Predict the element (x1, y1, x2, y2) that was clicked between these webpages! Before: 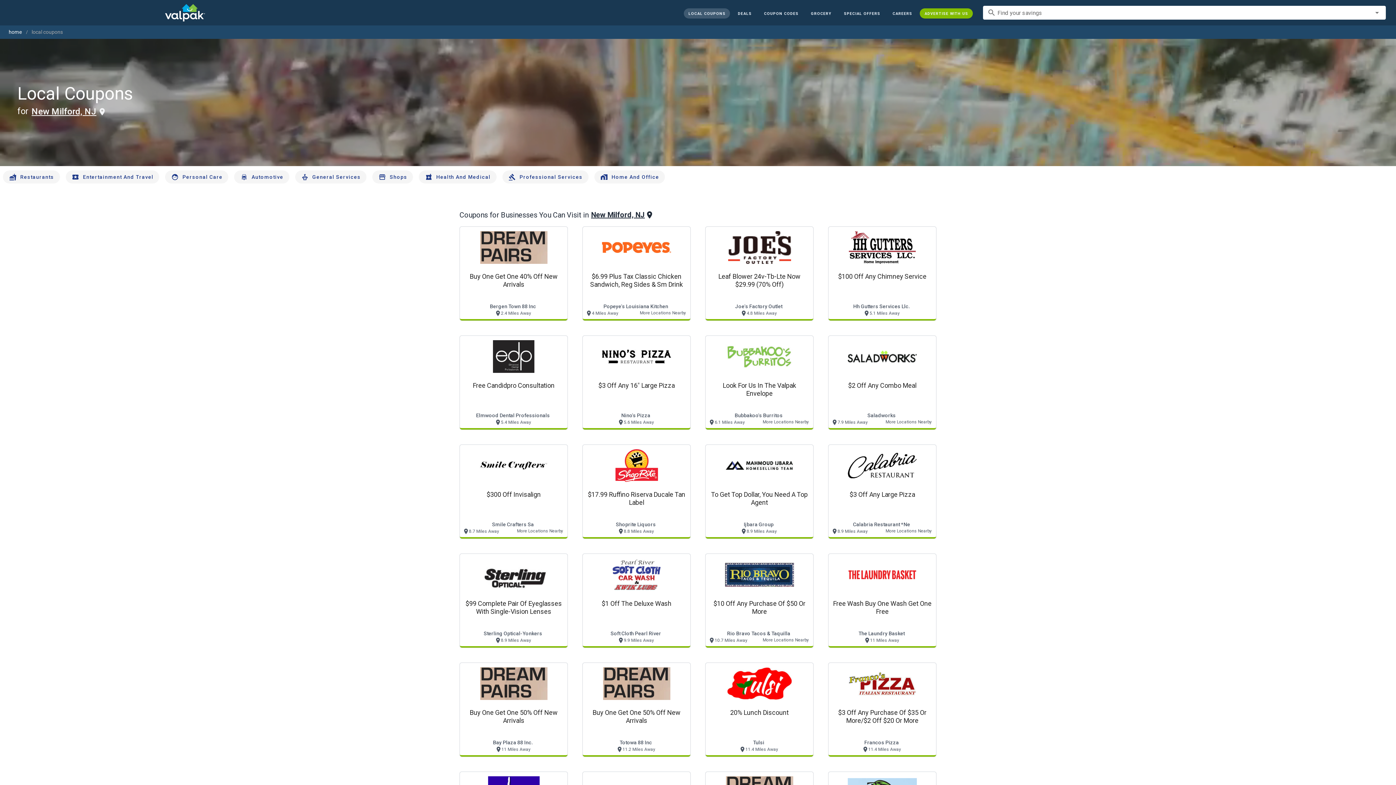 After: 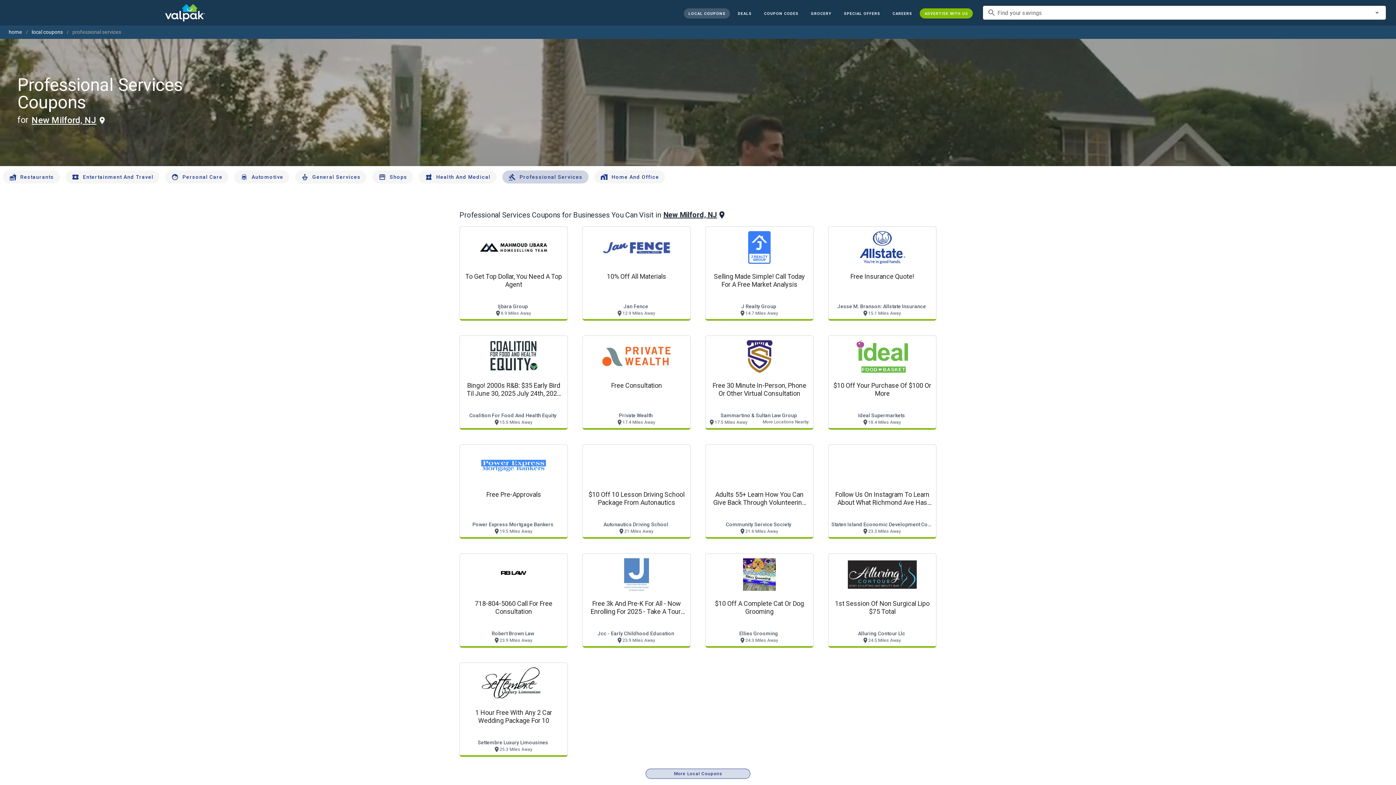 Action: label: Professional Services bbox: (502, 170, 588, 183)